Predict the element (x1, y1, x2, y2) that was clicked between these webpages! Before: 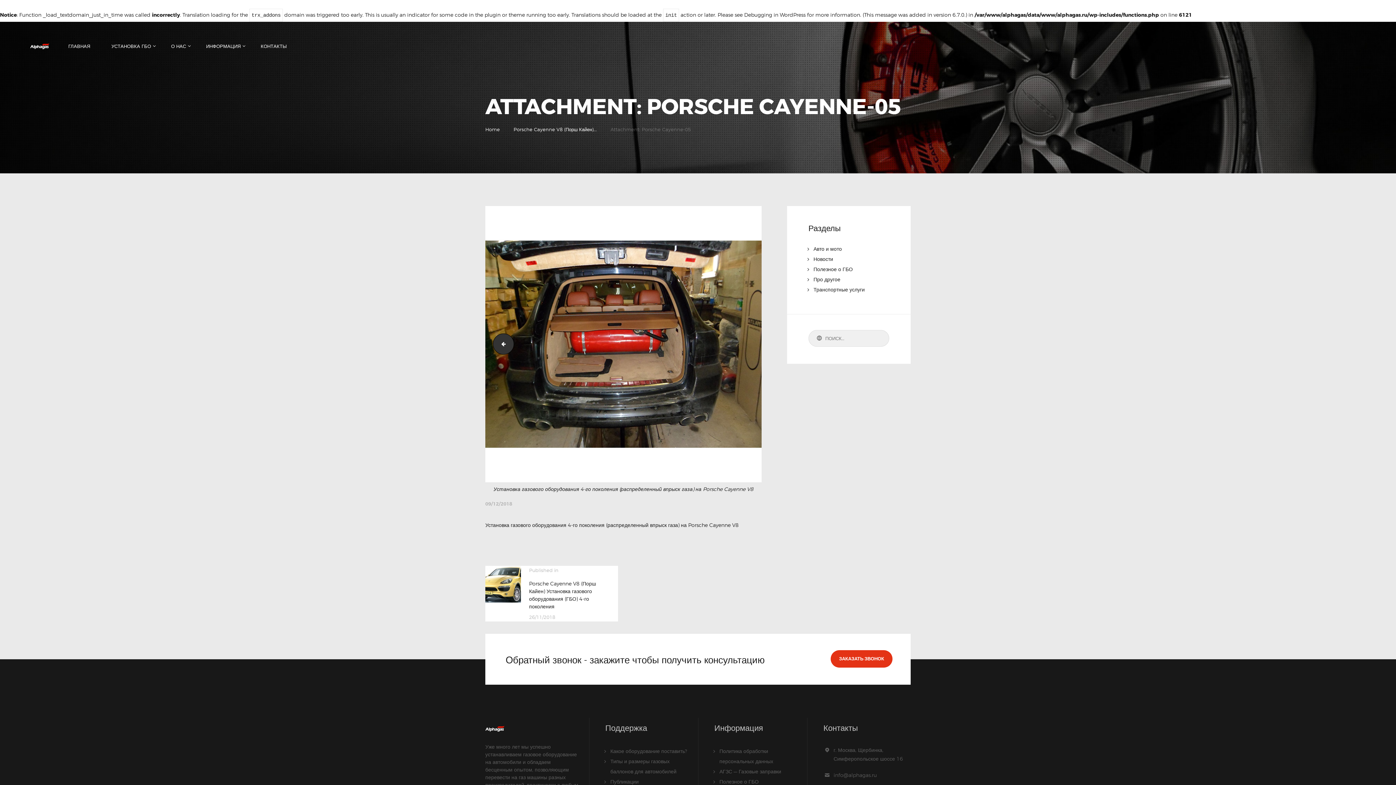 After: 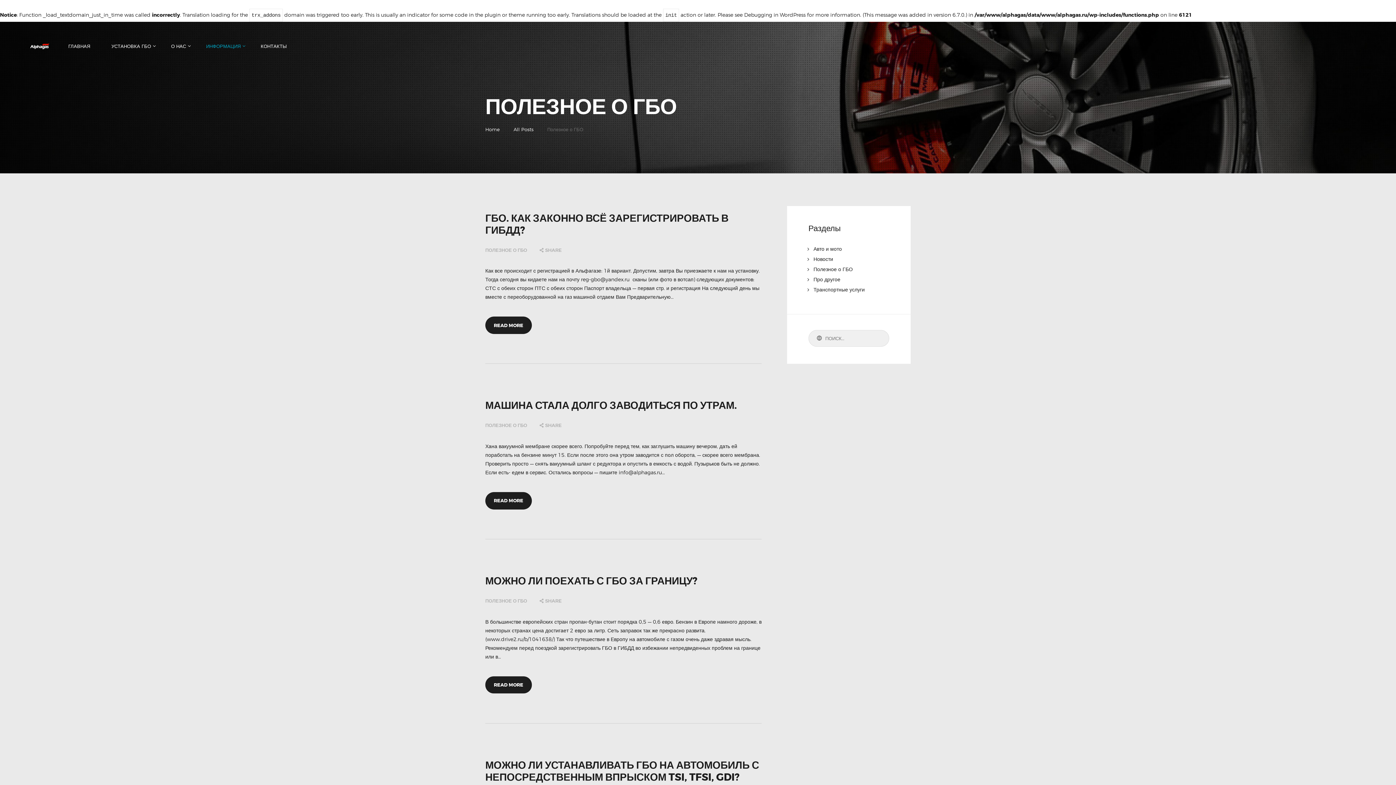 Action: bbox: (813, 266, 853, 272) label: Полезное о ГБО